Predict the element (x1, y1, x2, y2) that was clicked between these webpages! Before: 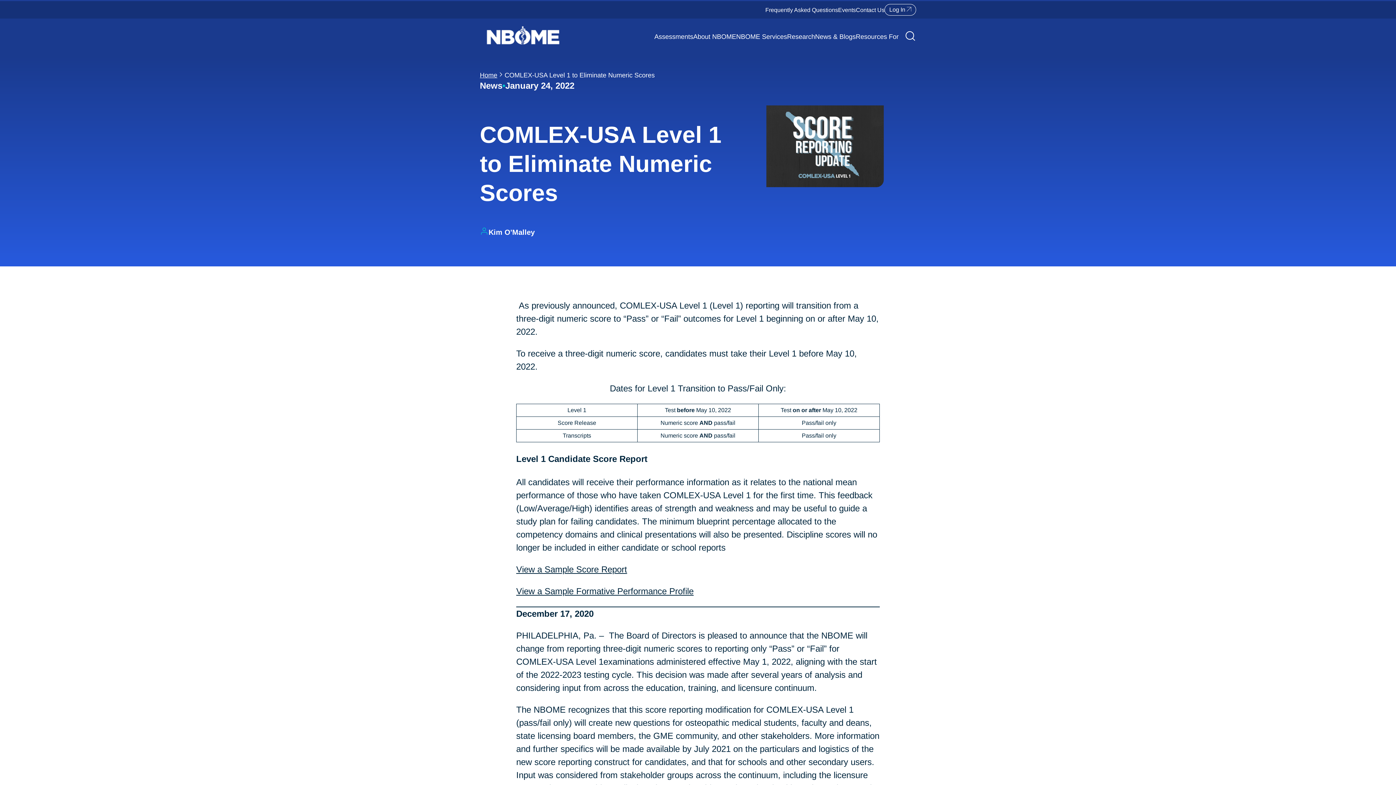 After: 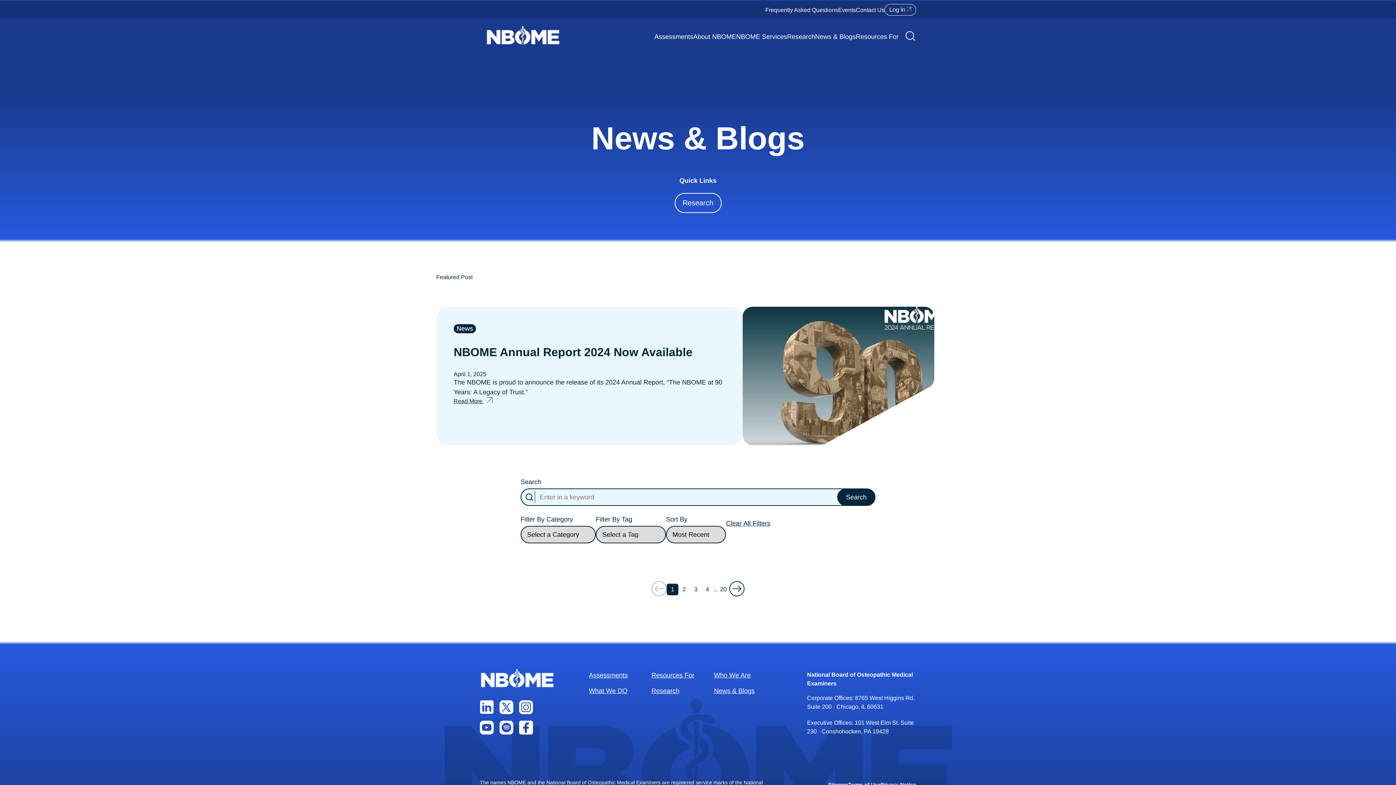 Action: label: News & Blogs bbox: (815, 18, 856, 54)